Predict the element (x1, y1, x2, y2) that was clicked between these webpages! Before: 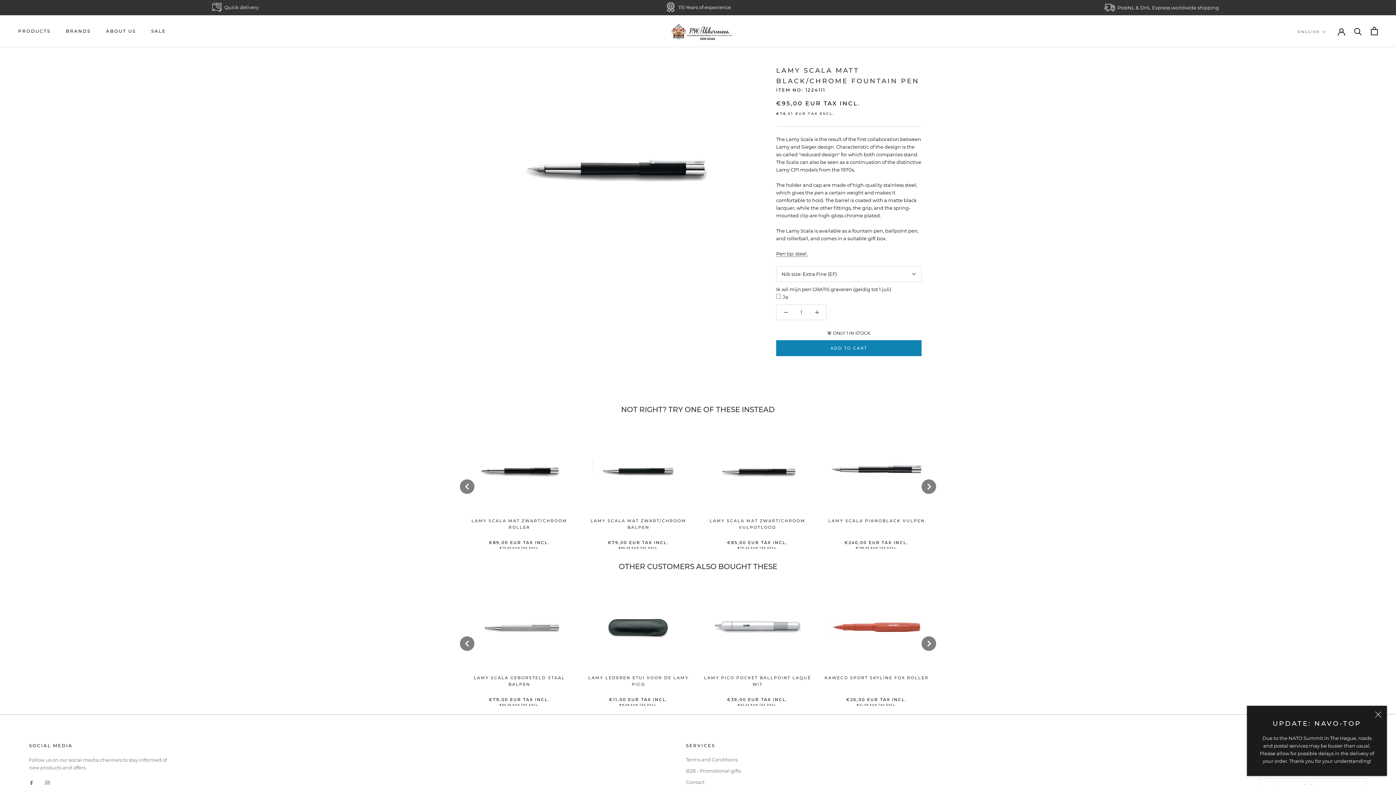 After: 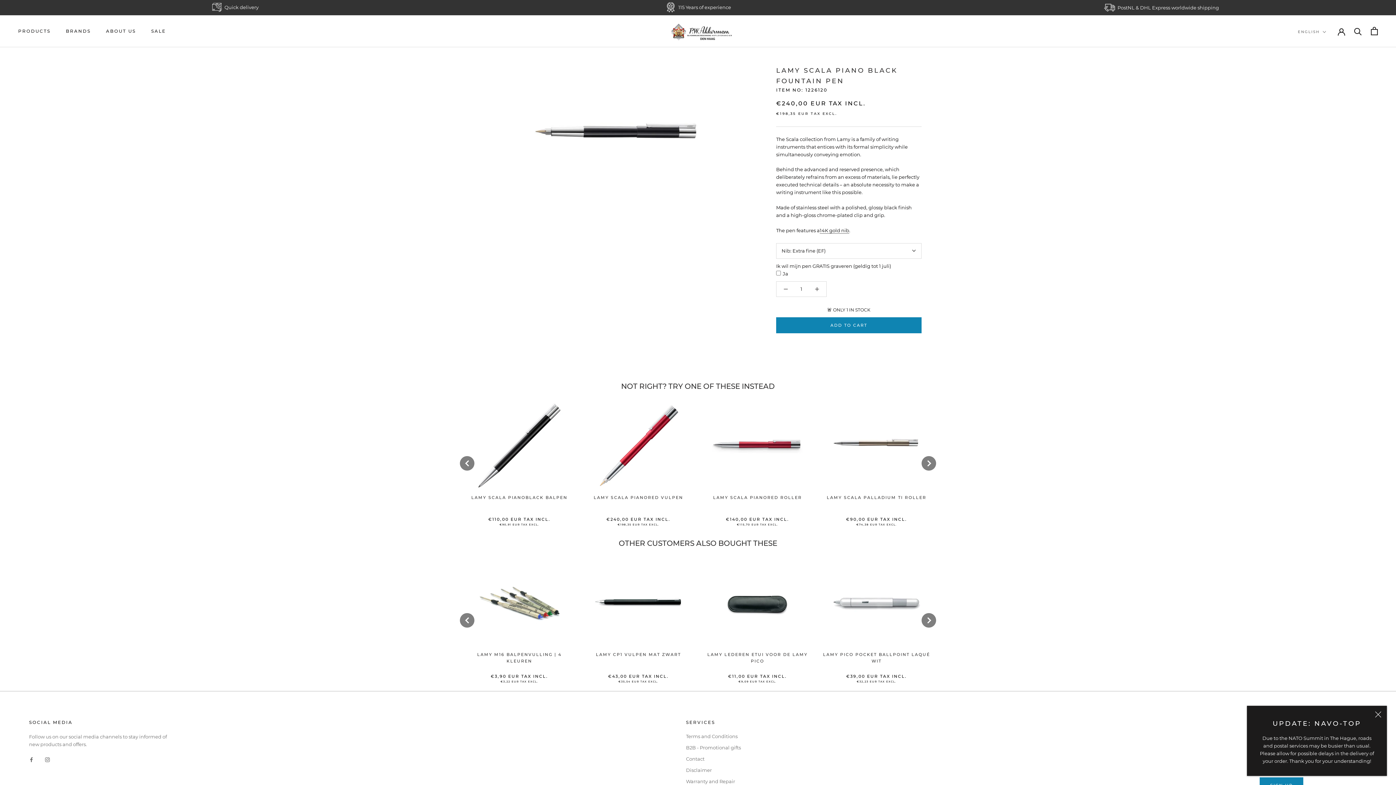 Action: bbox: (820, 423, 932, 514)